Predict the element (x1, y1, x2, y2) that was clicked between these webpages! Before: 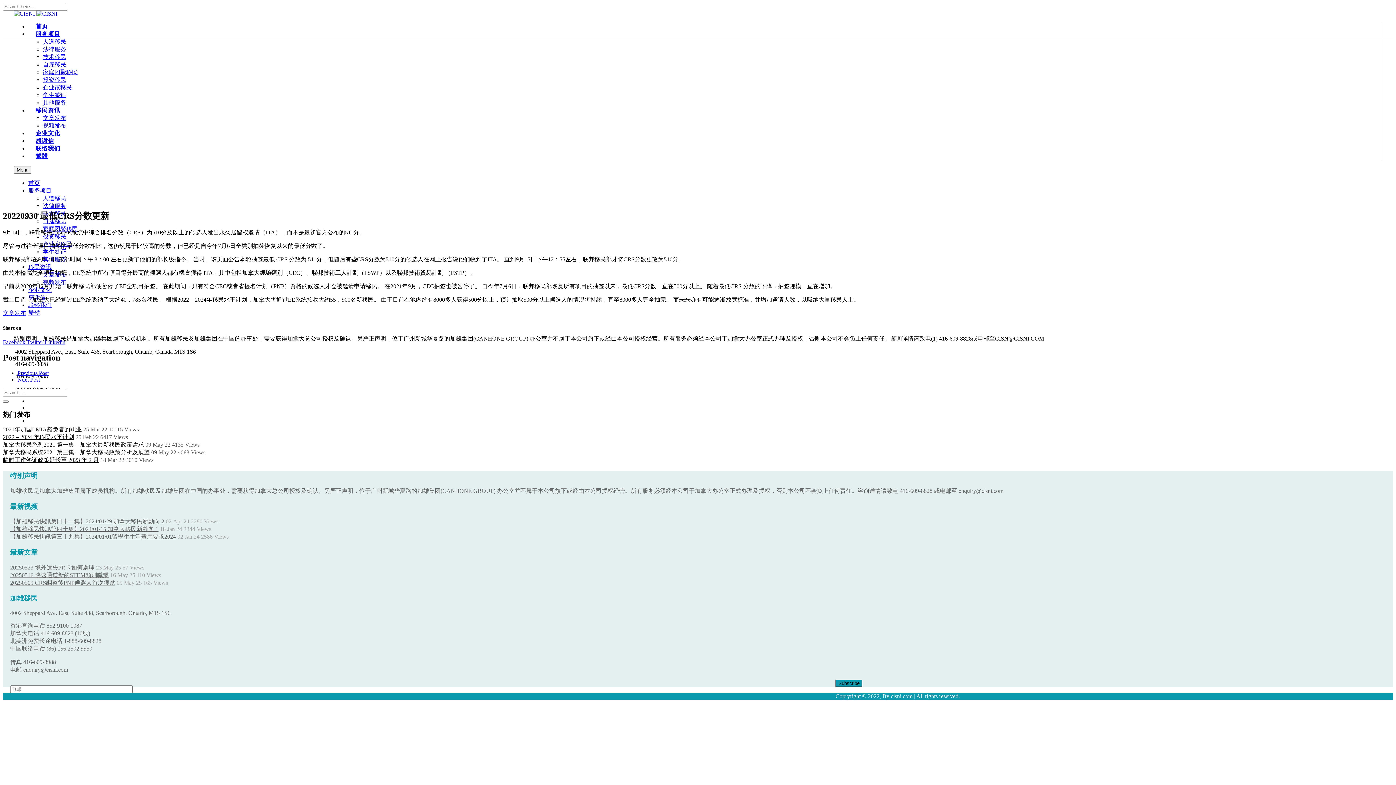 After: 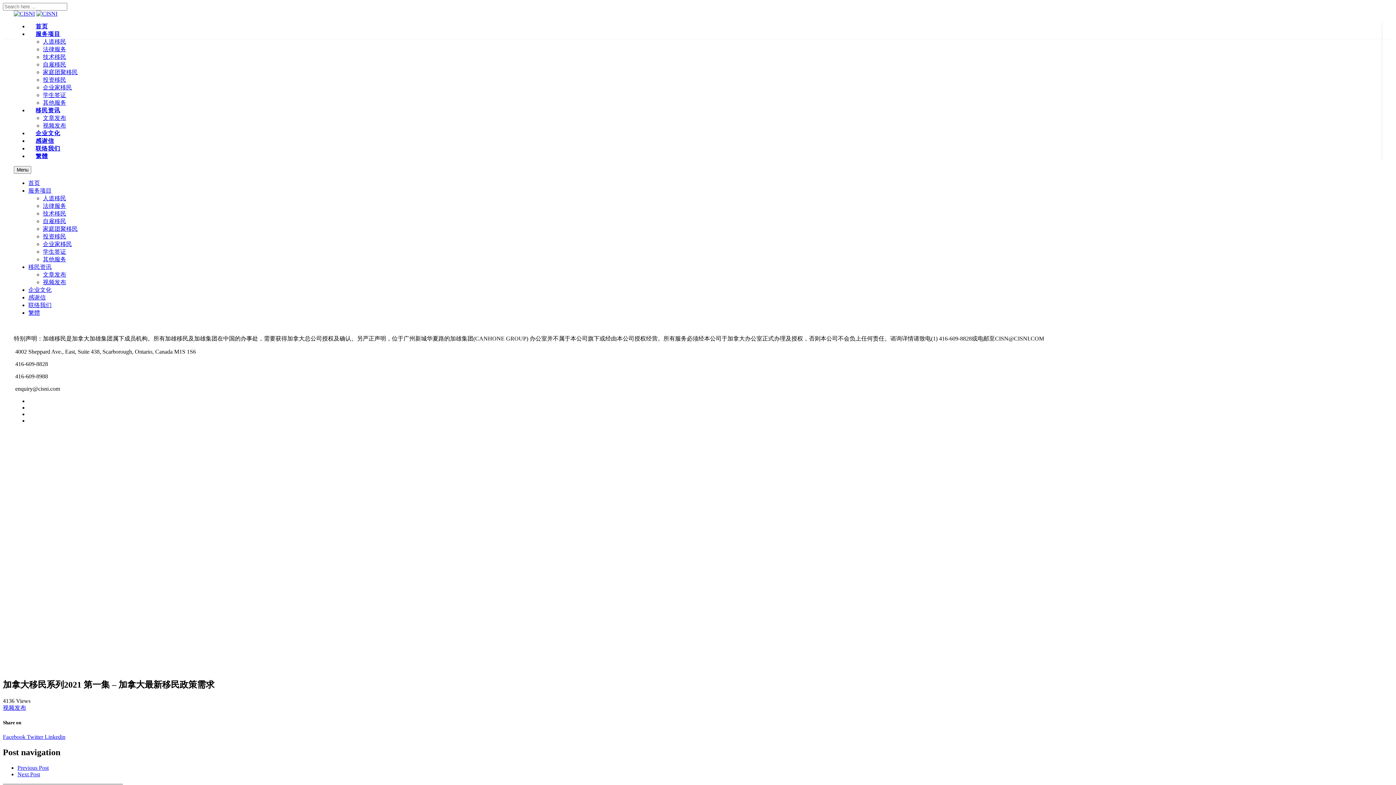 Action: label: 加拿大移民系列2021 第一集 – 加拿大最新移民政策需求 bbox: (2, 441, 144, 448)